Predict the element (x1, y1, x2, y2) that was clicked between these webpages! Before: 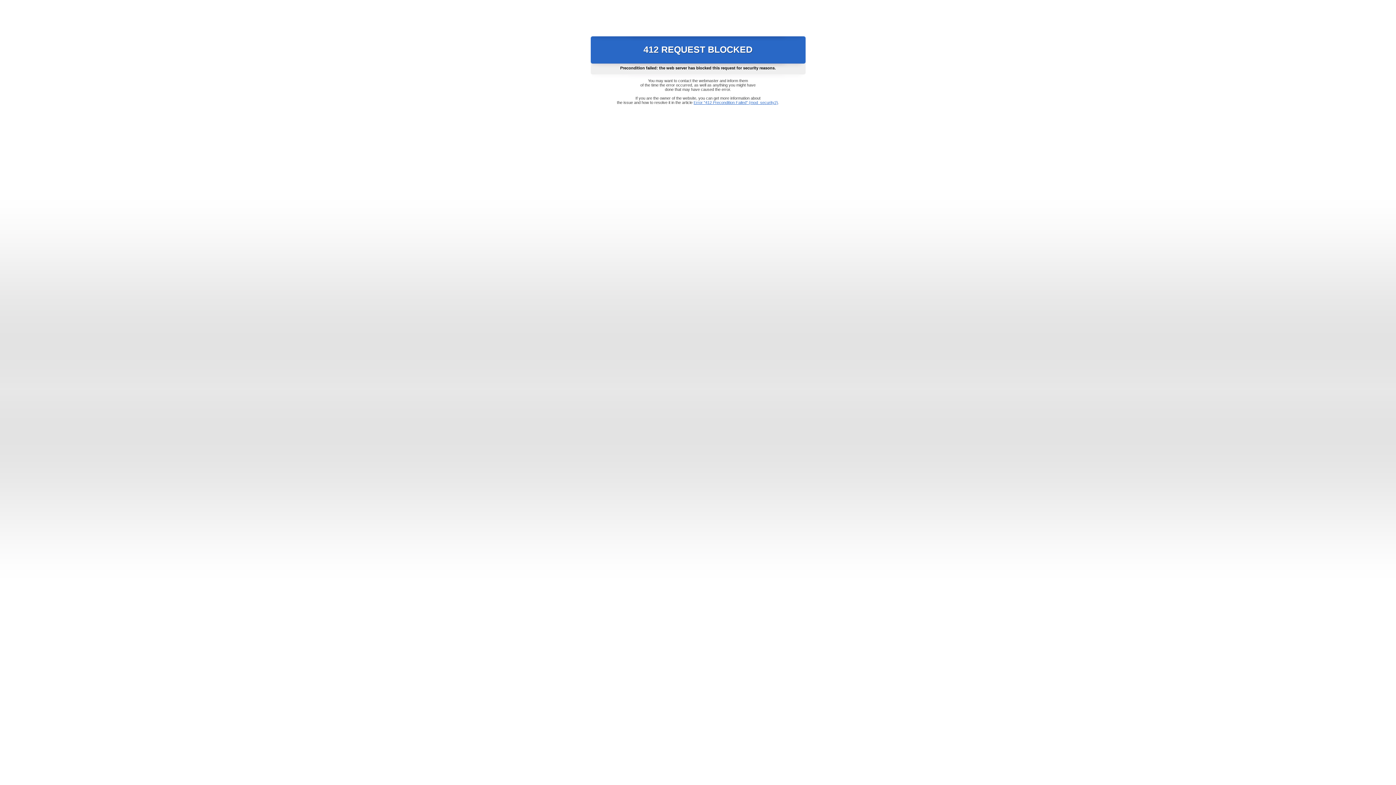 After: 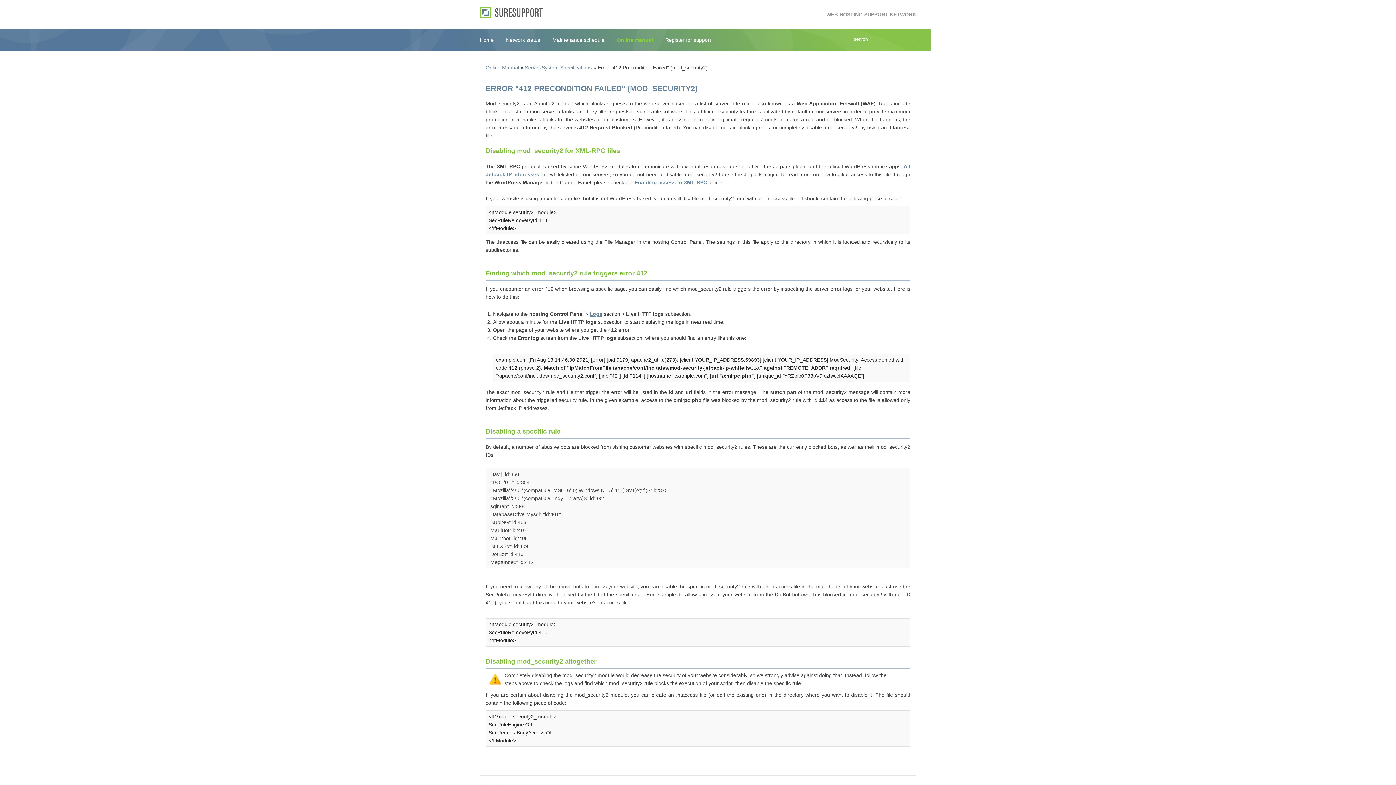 Action: bbox: (693, 100, 778, 104) label: Error "412 Precondition Failed" (mod_security2)